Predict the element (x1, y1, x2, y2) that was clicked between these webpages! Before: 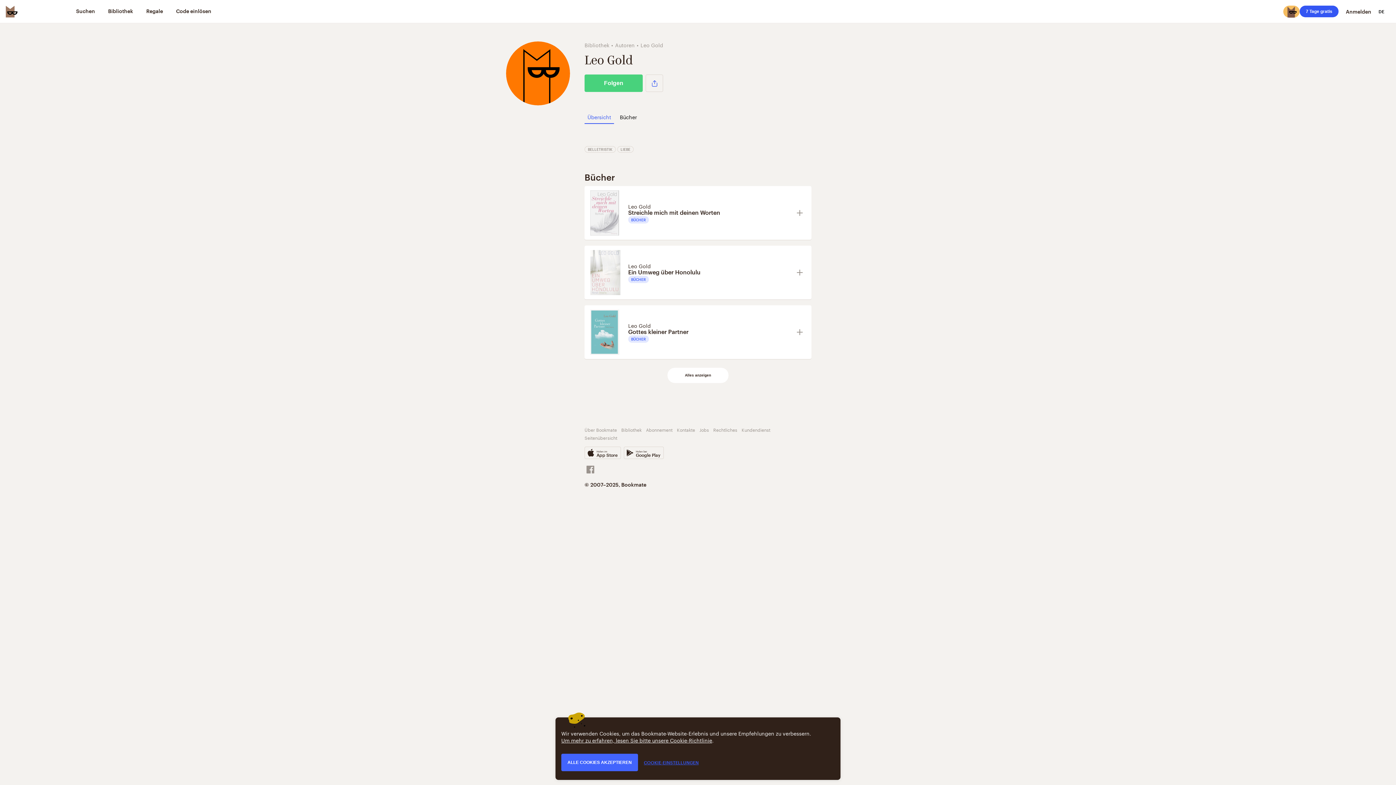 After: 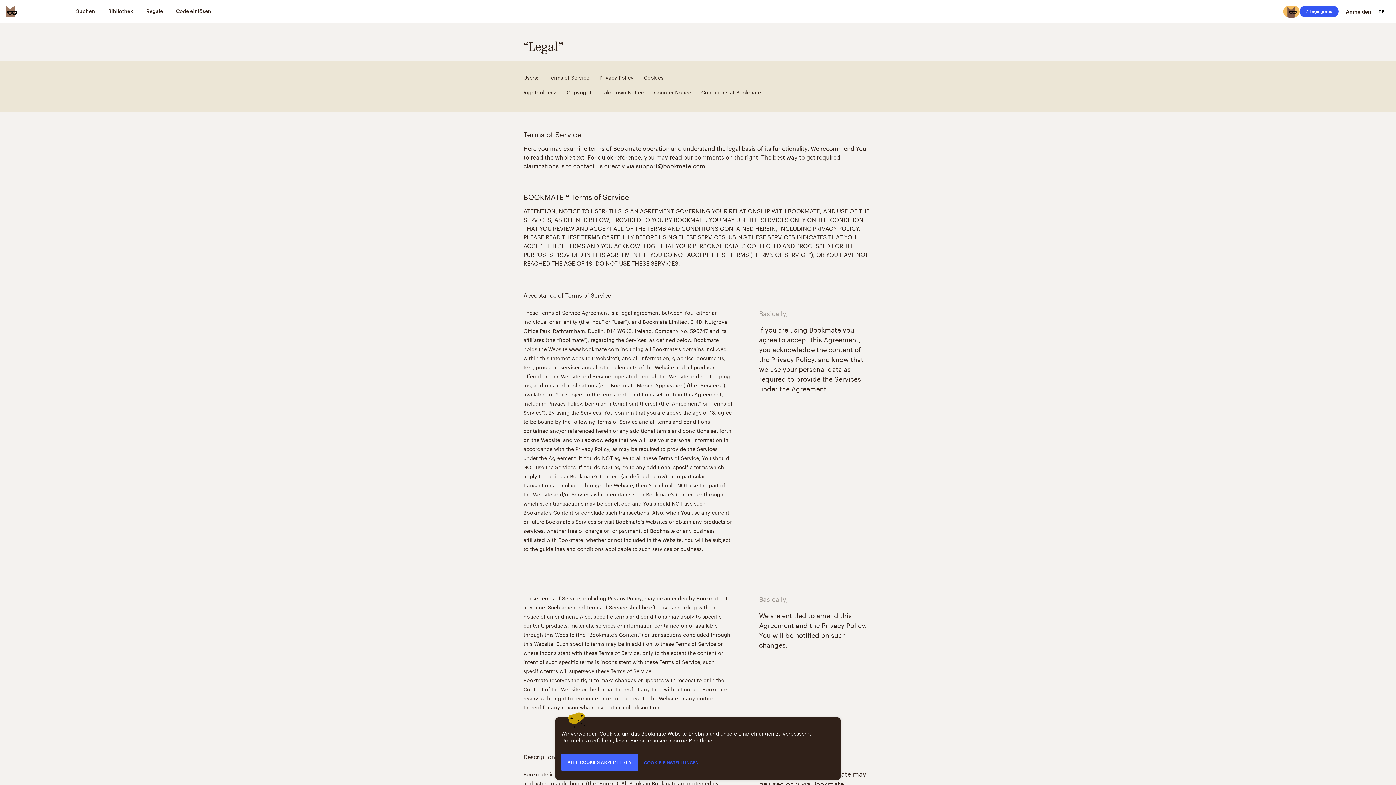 Action: label: Rechtliches bbox: (713, 426, 737, 433)